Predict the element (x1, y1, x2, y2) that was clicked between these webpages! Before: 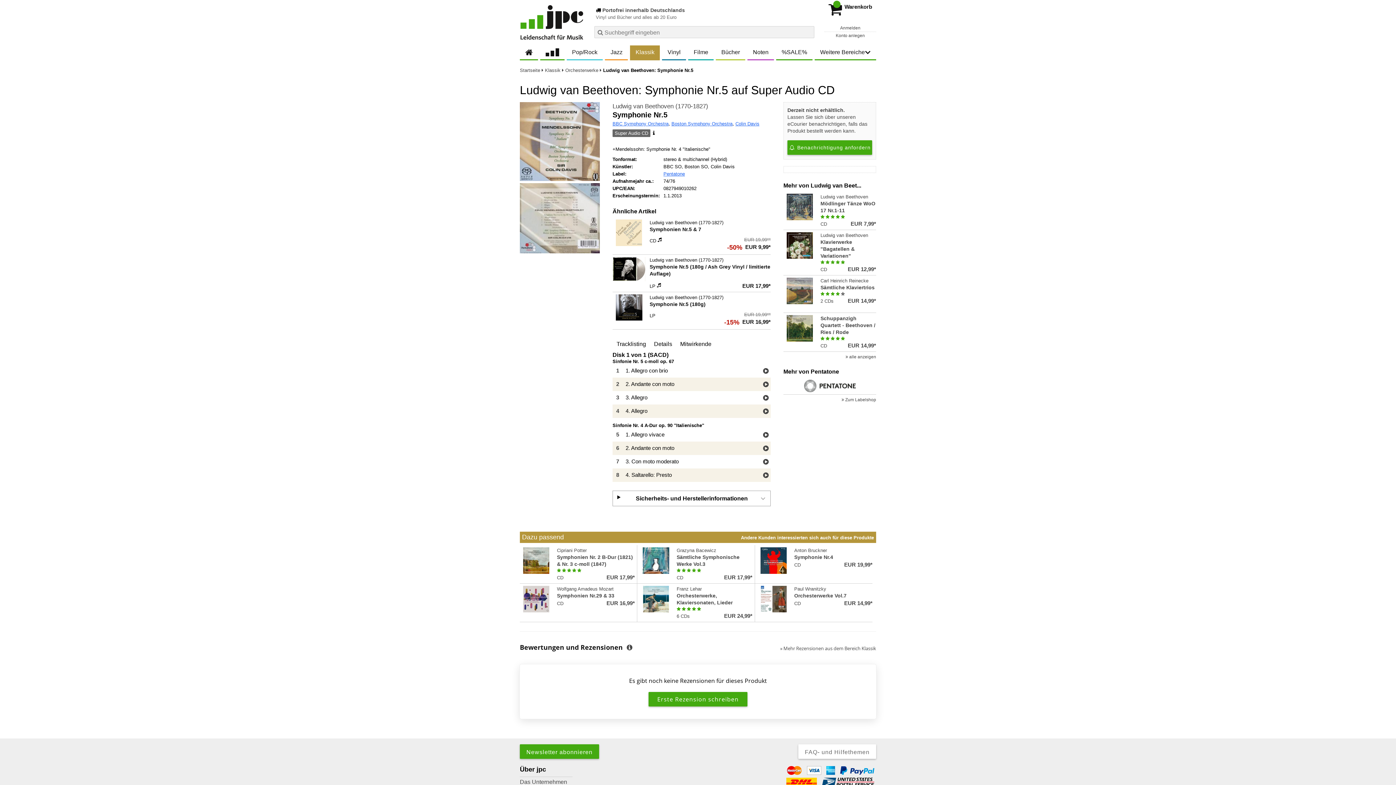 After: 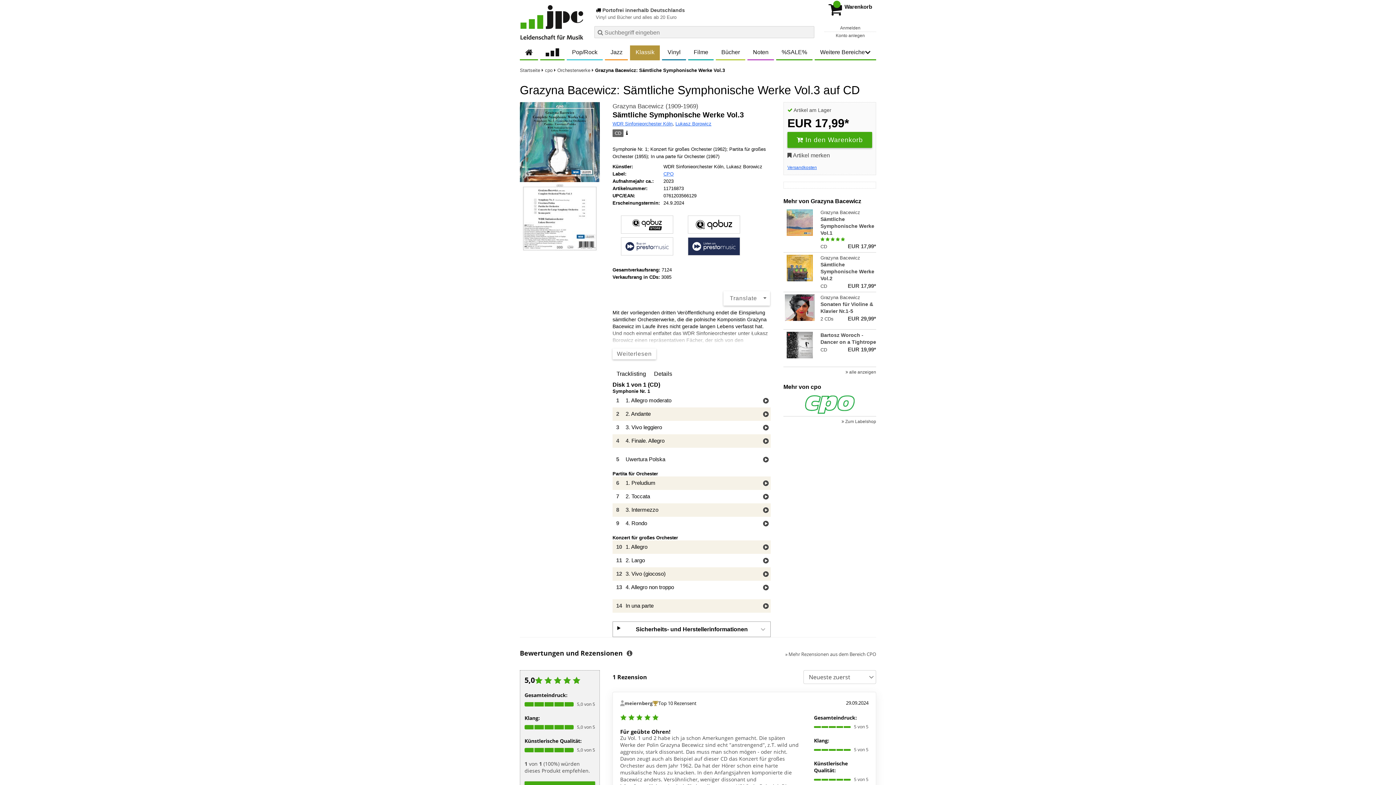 Action: label: Grazyna Bacewicz
Sämtliche Symphonische Werke Vol.3
    
CD
EUR 17,99*
Aktueller Preis: EUR 17,99 bbox: (639, 547, 752, 581)